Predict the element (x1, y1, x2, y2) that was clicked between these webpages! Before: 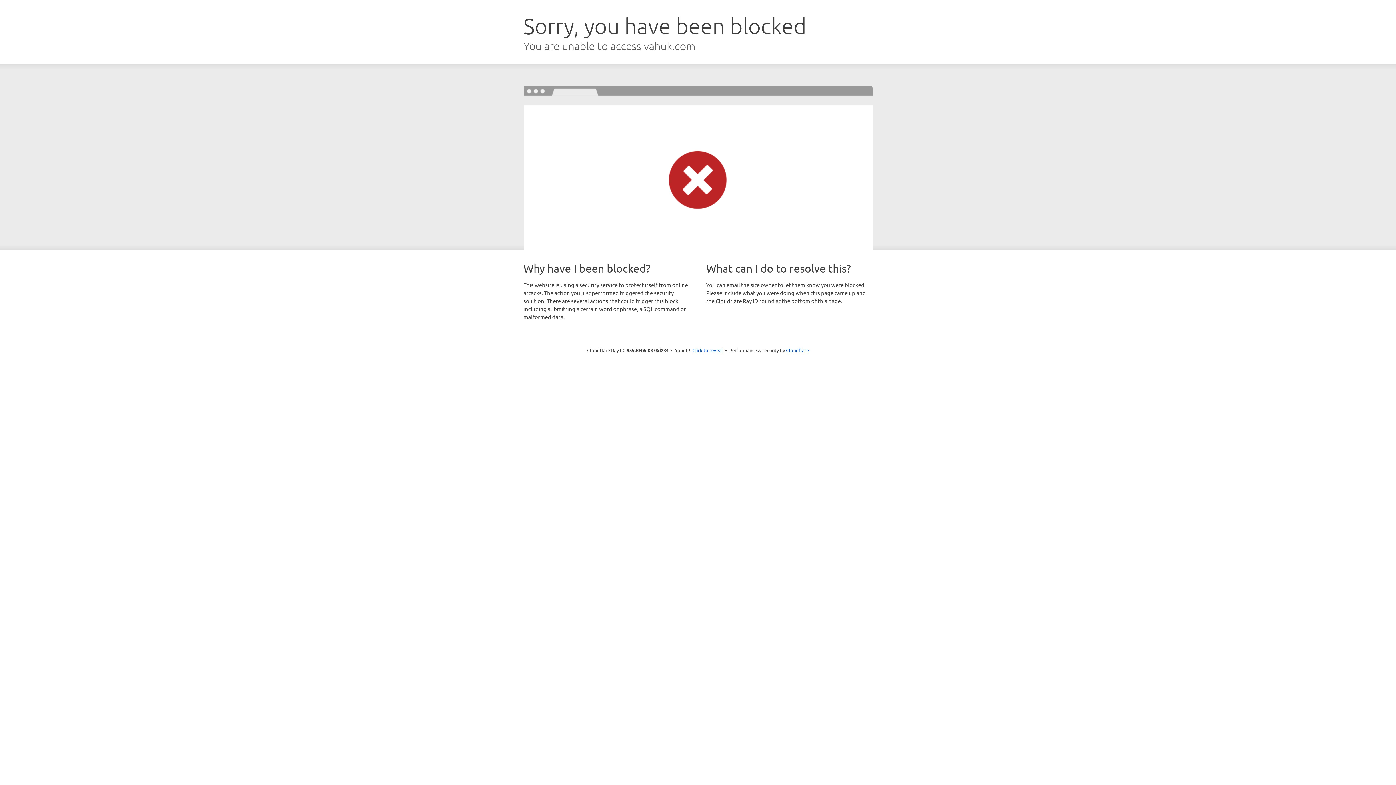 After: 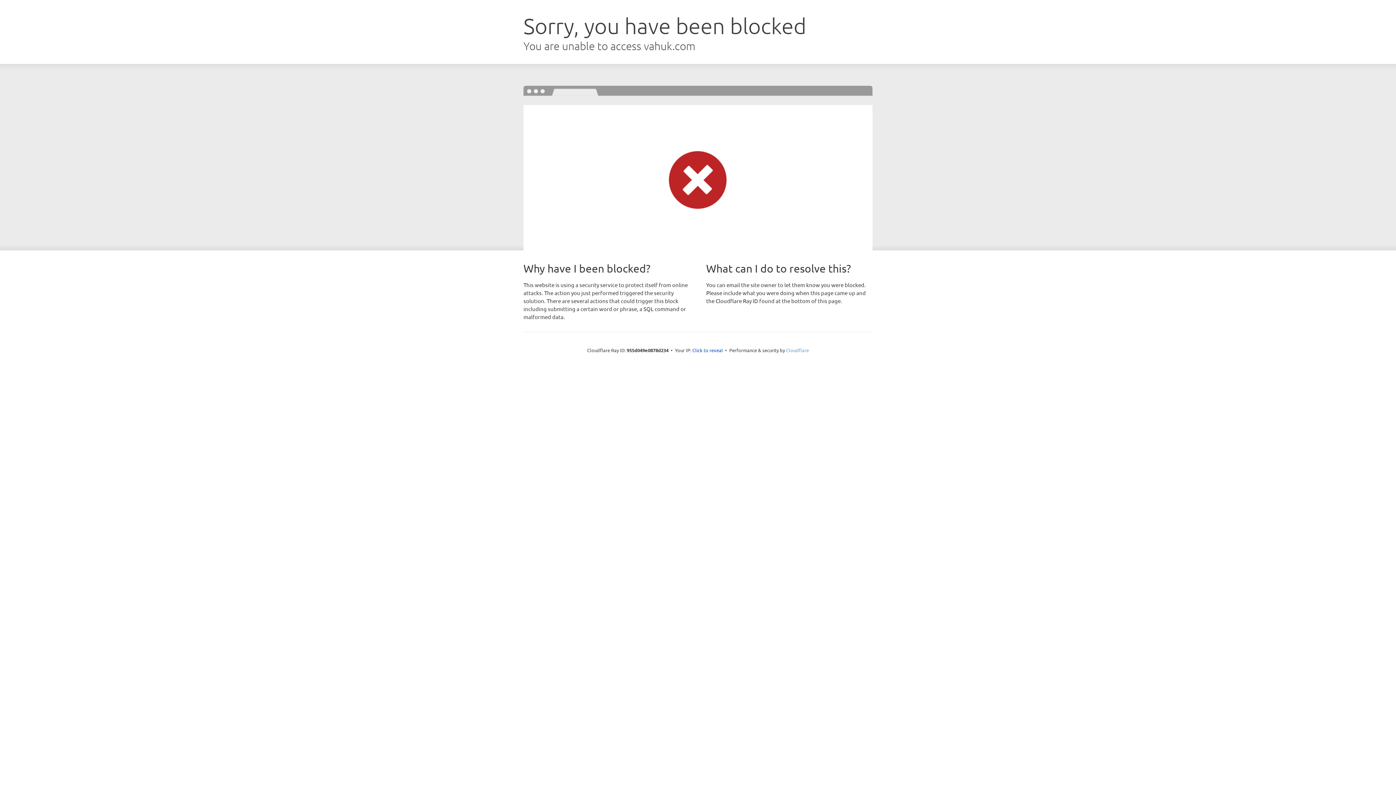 Action: label: Cloudflare bbox: (786, 347, 809, 353)